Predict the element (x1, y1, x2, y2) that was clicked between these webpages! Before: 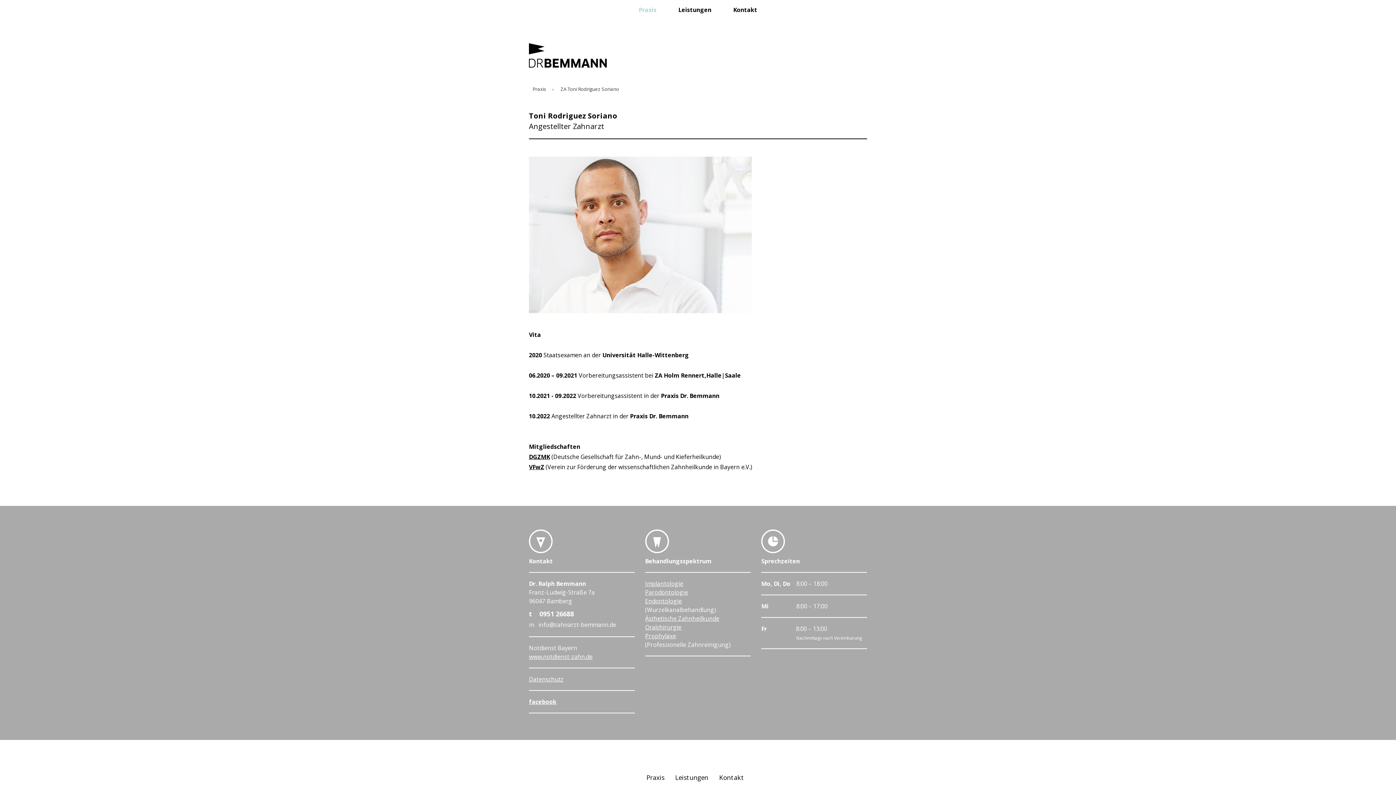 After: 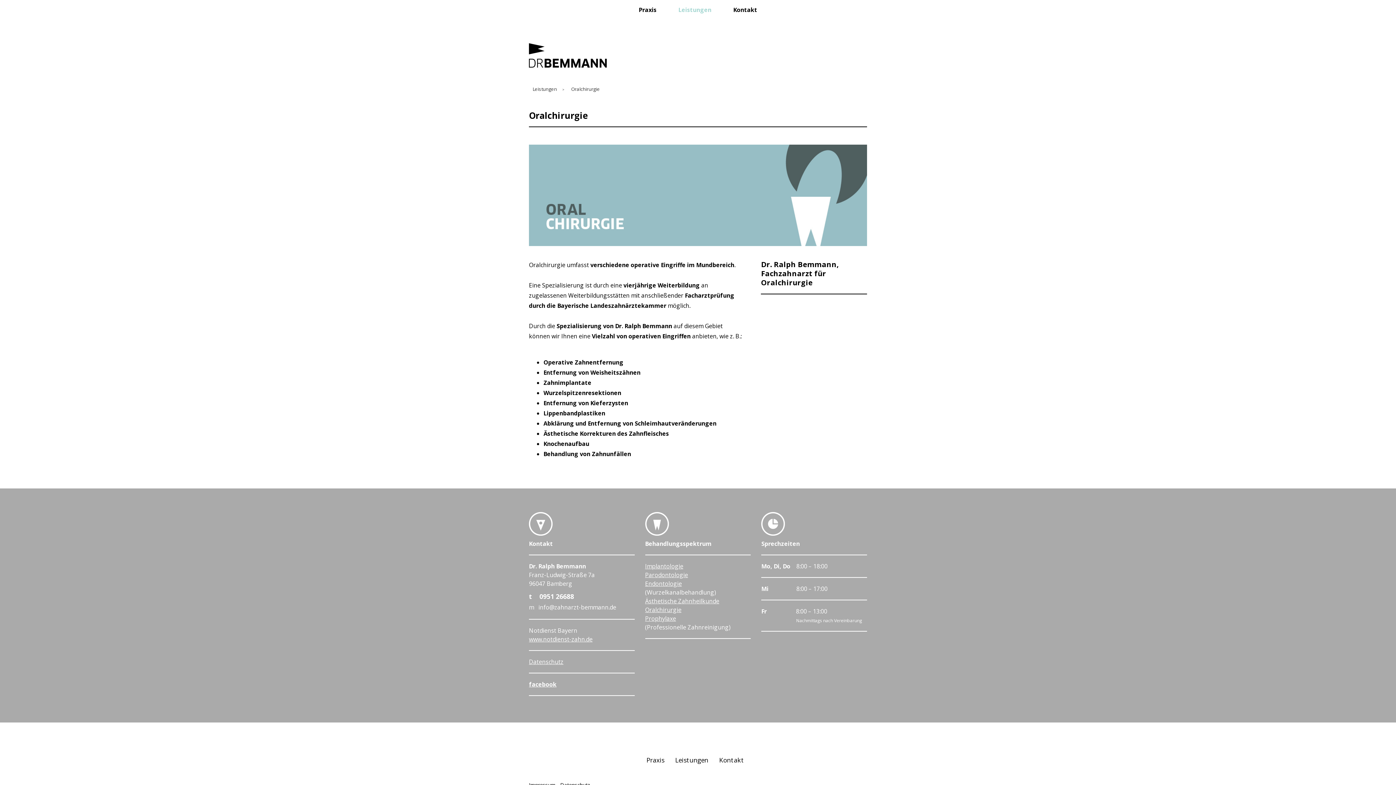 Action: label: Oralchirurgie bbox: (645, 623, 681, 631)